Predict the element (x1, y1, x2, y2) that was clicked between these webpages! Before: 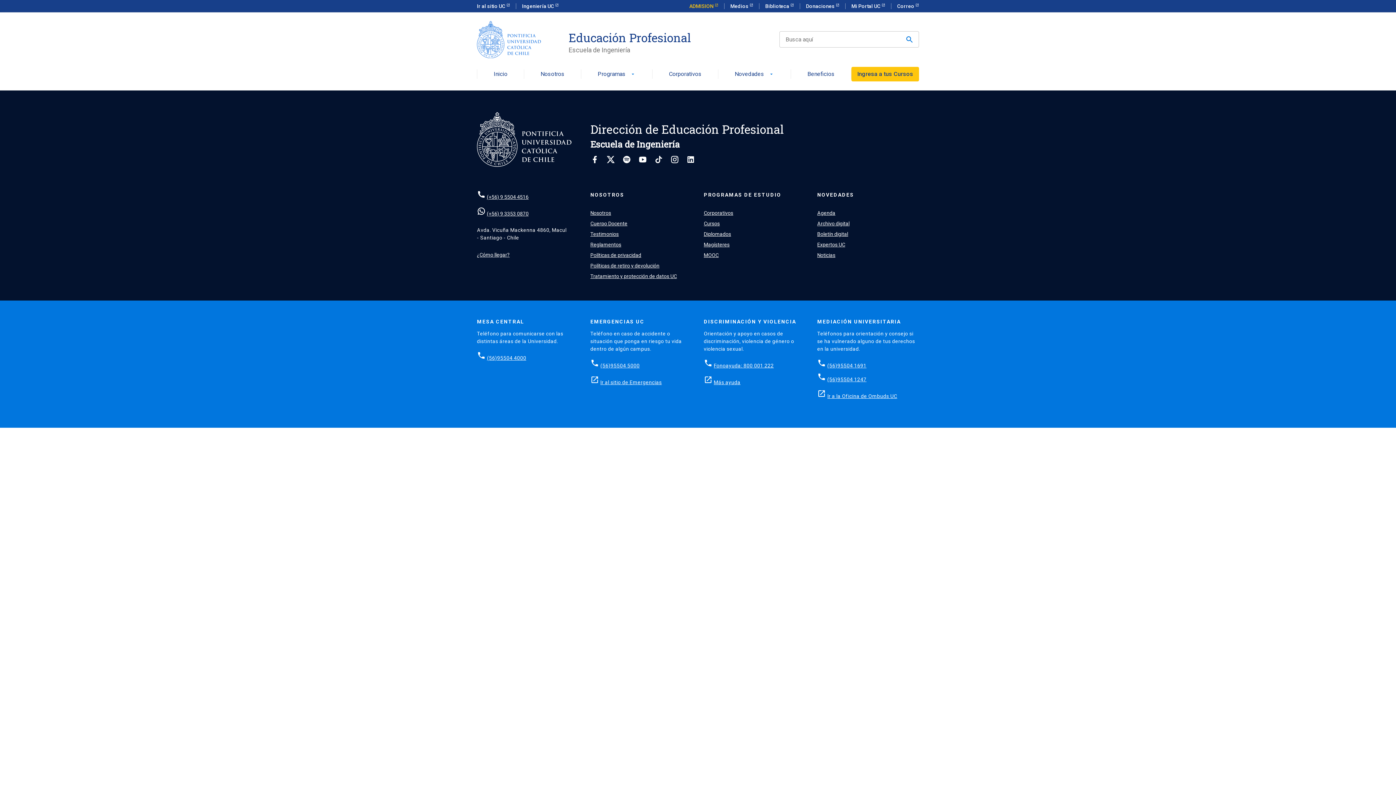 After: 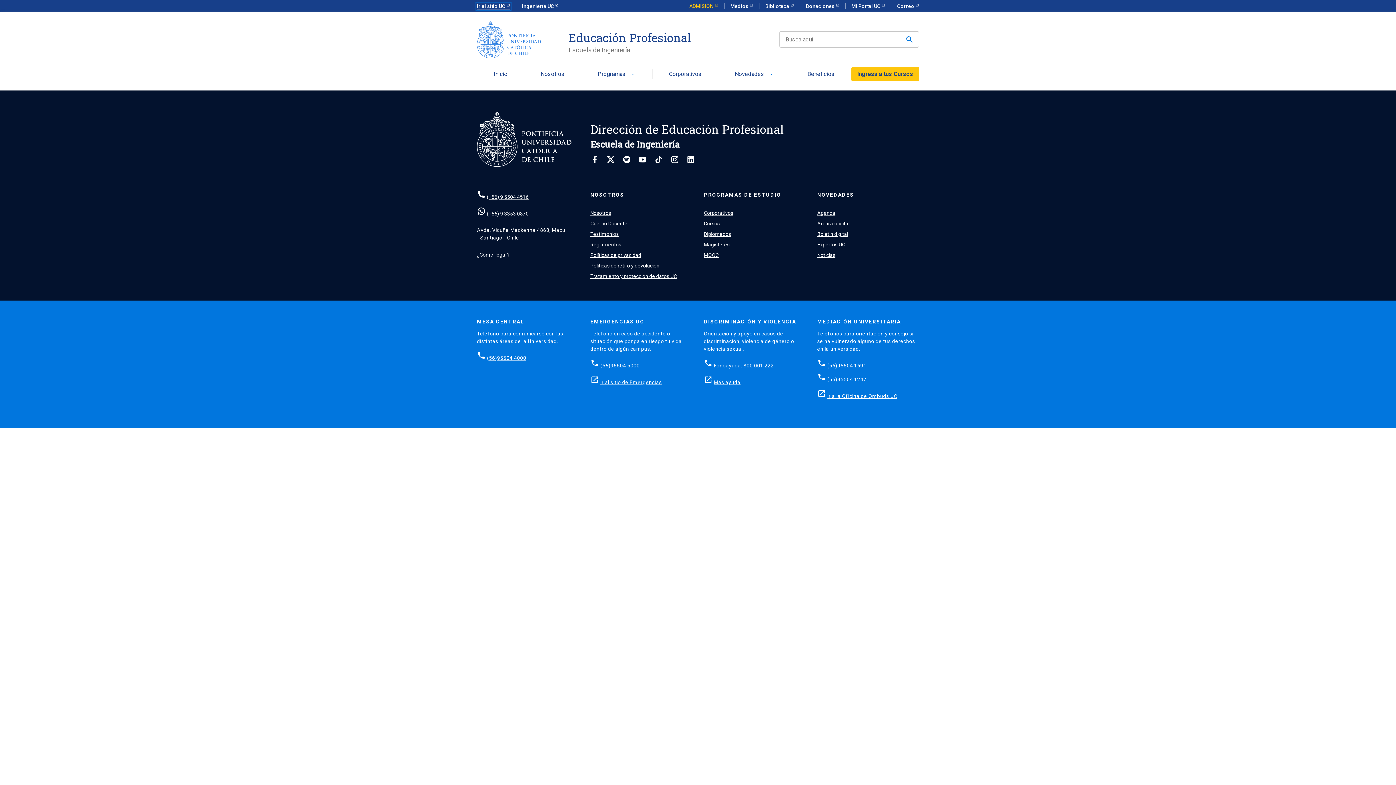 Action: bbox: (477, 3, 510, 9) label: Ir al sitio UC 